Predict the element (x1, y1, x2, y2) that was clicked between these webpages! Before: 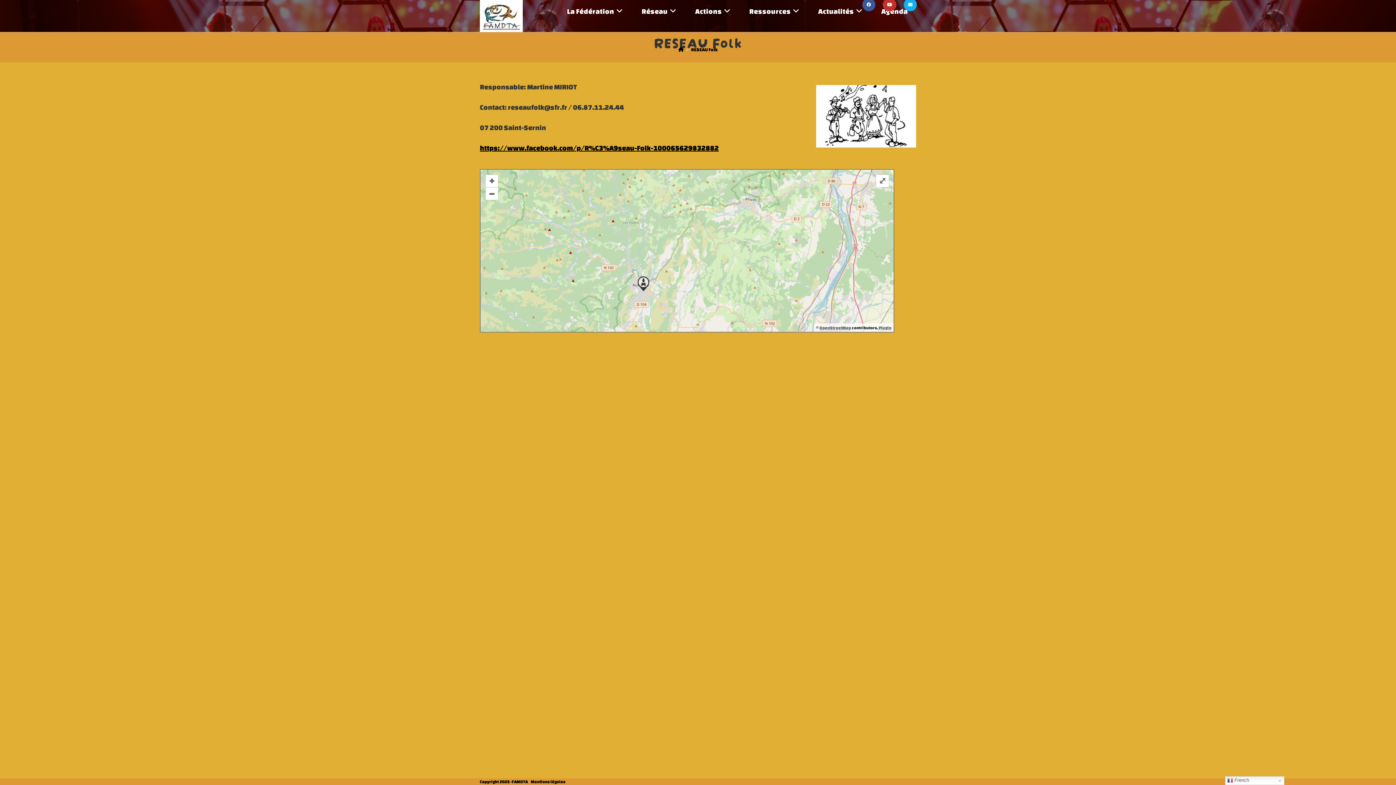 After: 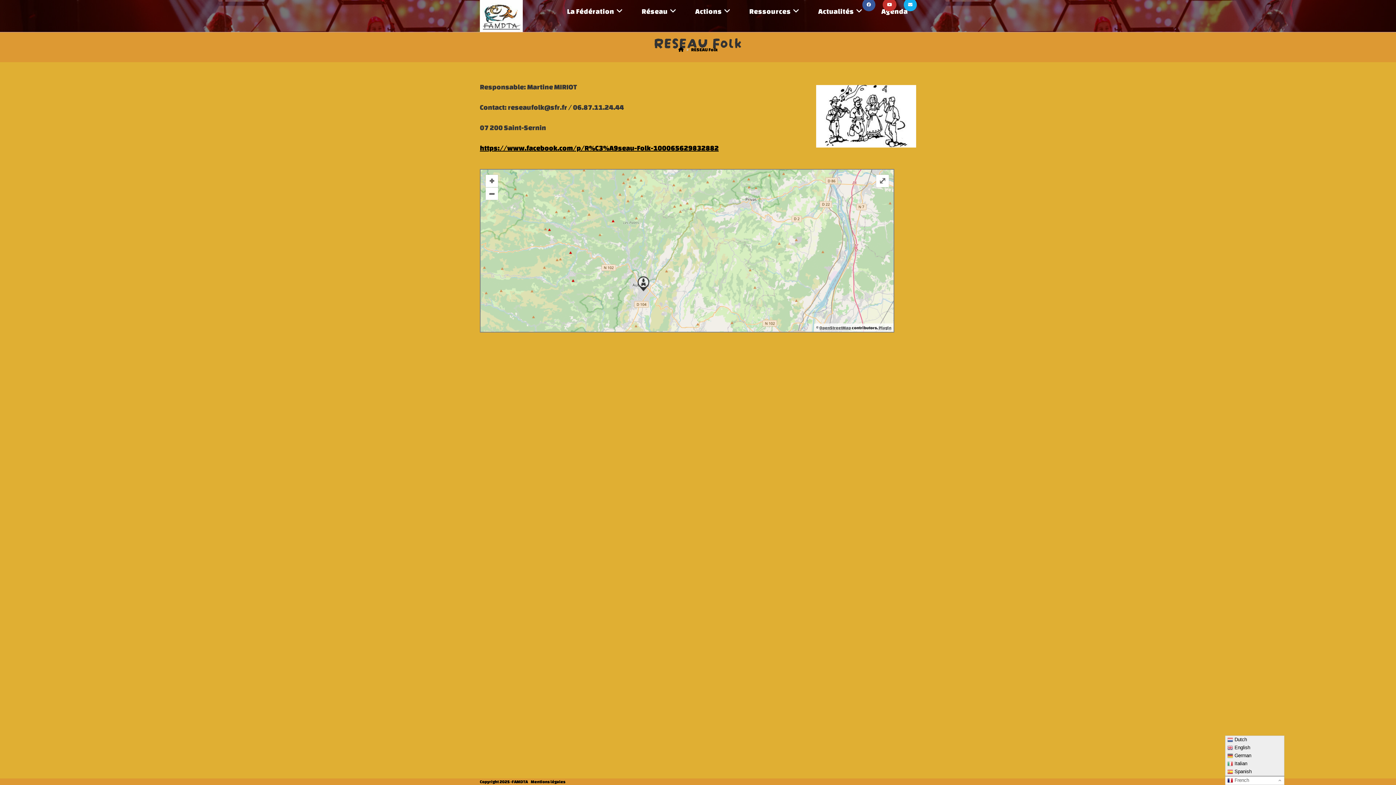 Action: bbox: (1225, 776, 1284, 785) label:  French